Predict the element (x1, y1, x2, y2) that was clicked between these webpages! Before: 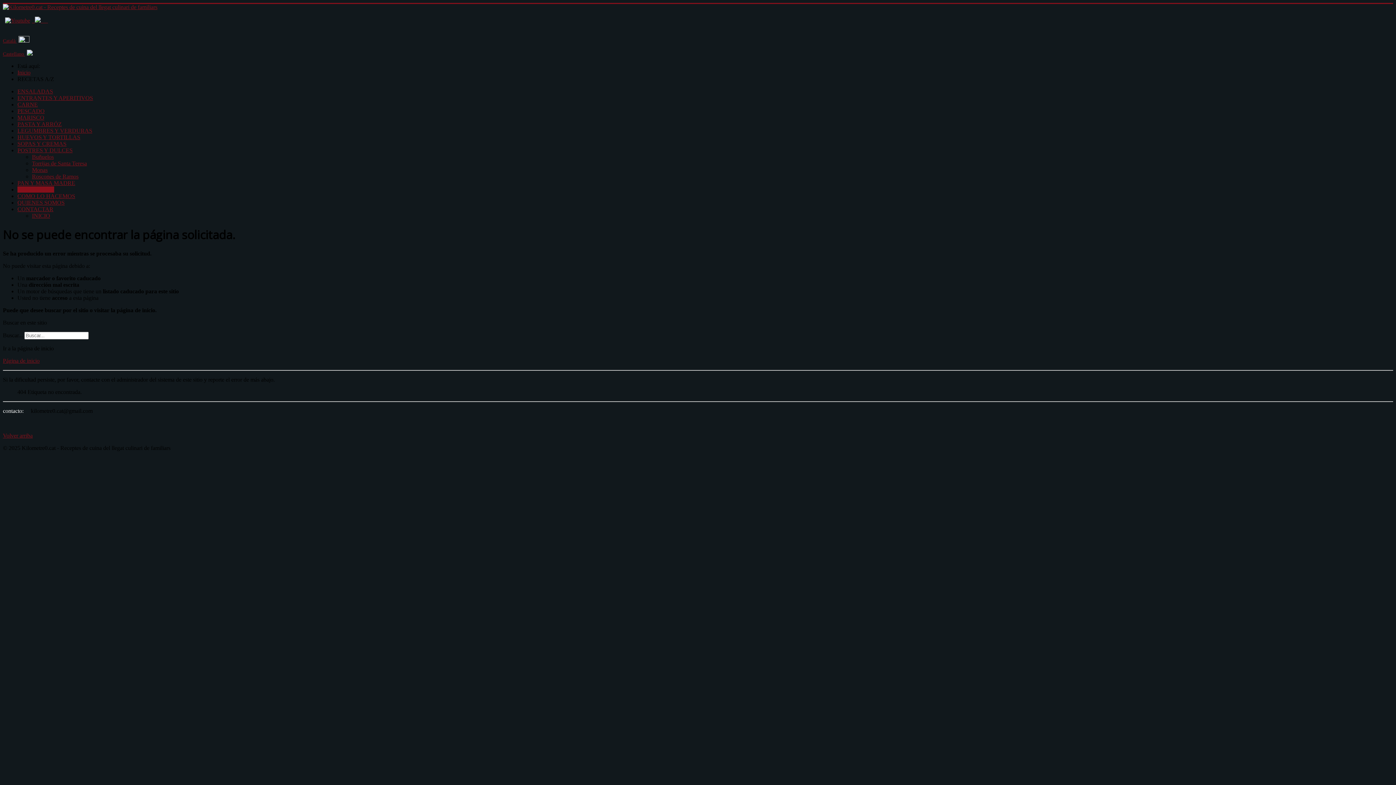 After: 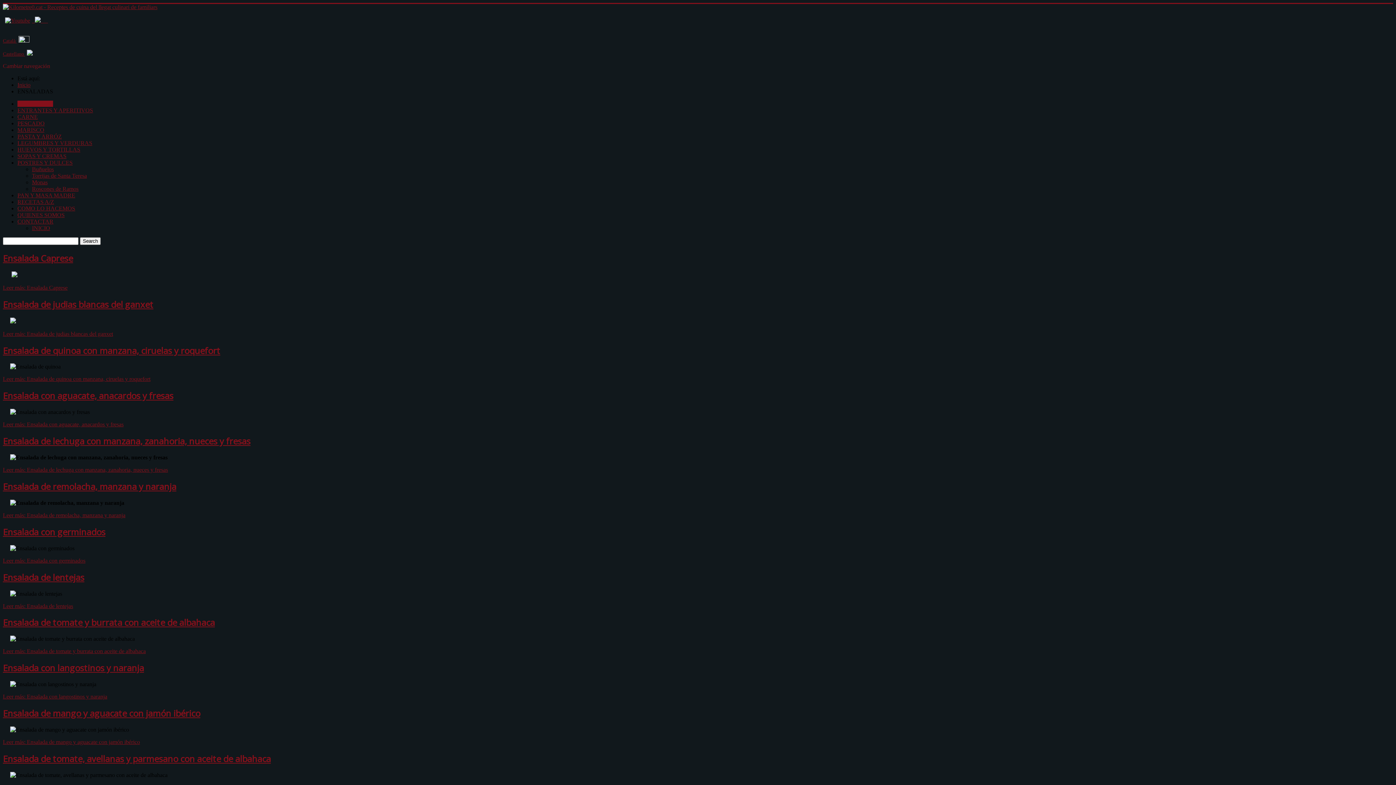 Action: bbox: (17, 88, 53, 94) label: ENSALADAS